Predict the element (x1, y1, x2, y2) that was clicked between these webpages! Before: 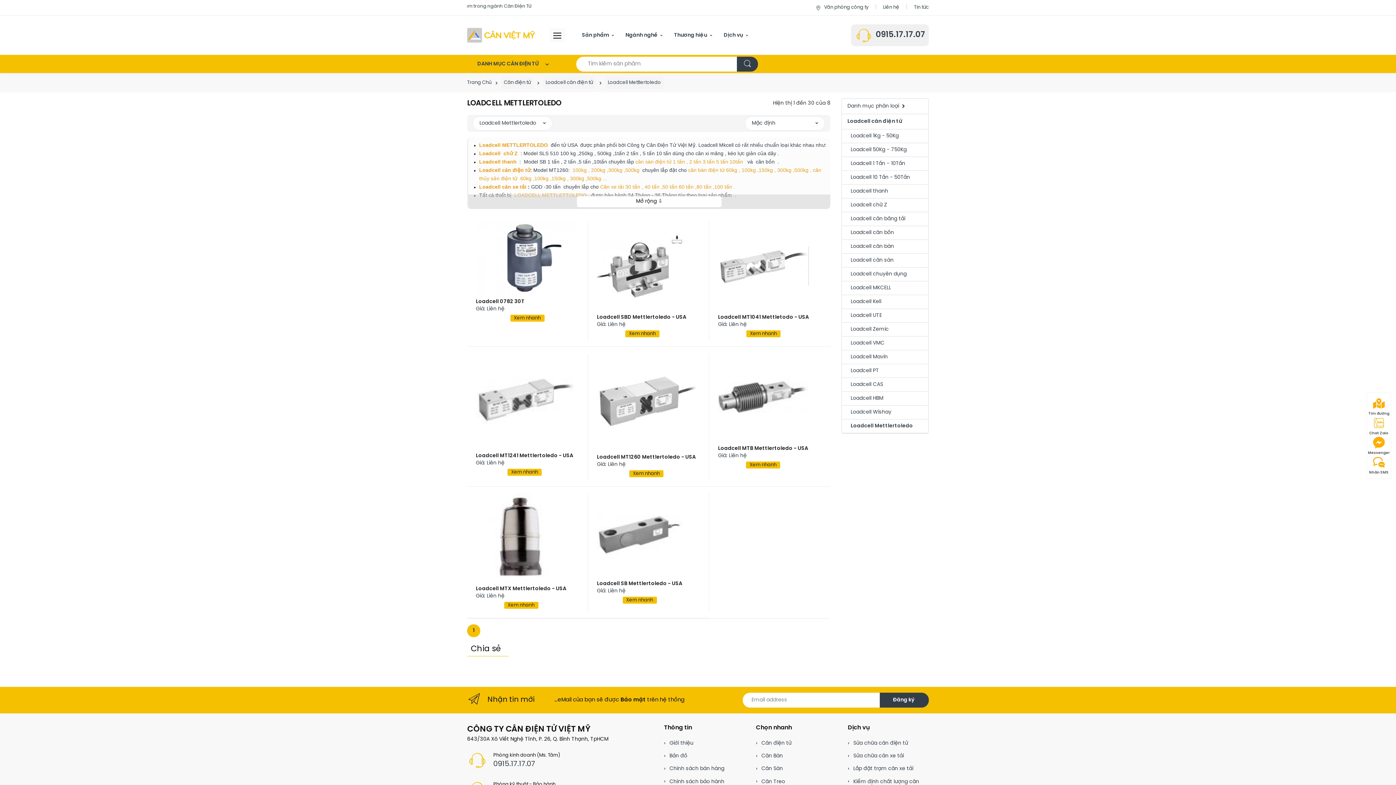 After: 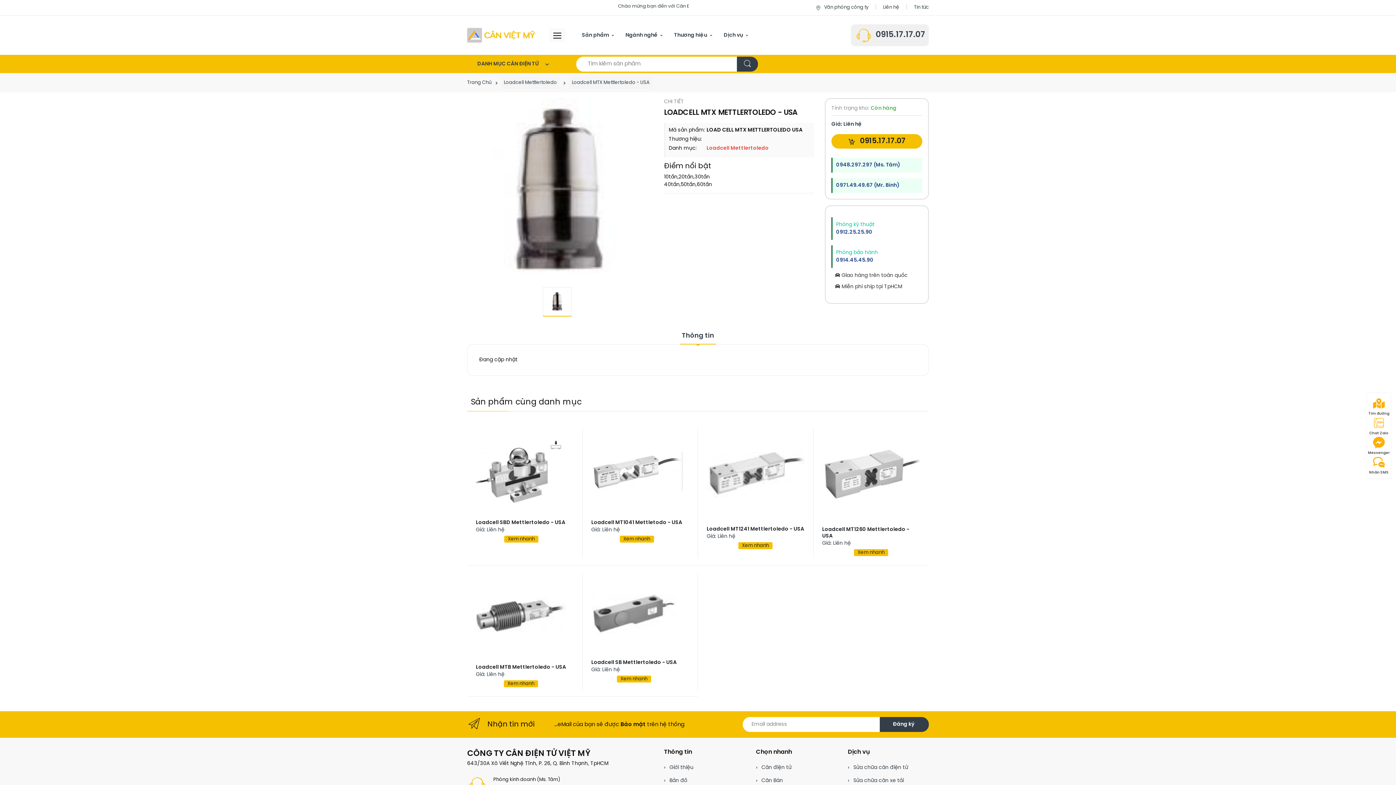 Action: bbox: (476, 492, 566, 583)